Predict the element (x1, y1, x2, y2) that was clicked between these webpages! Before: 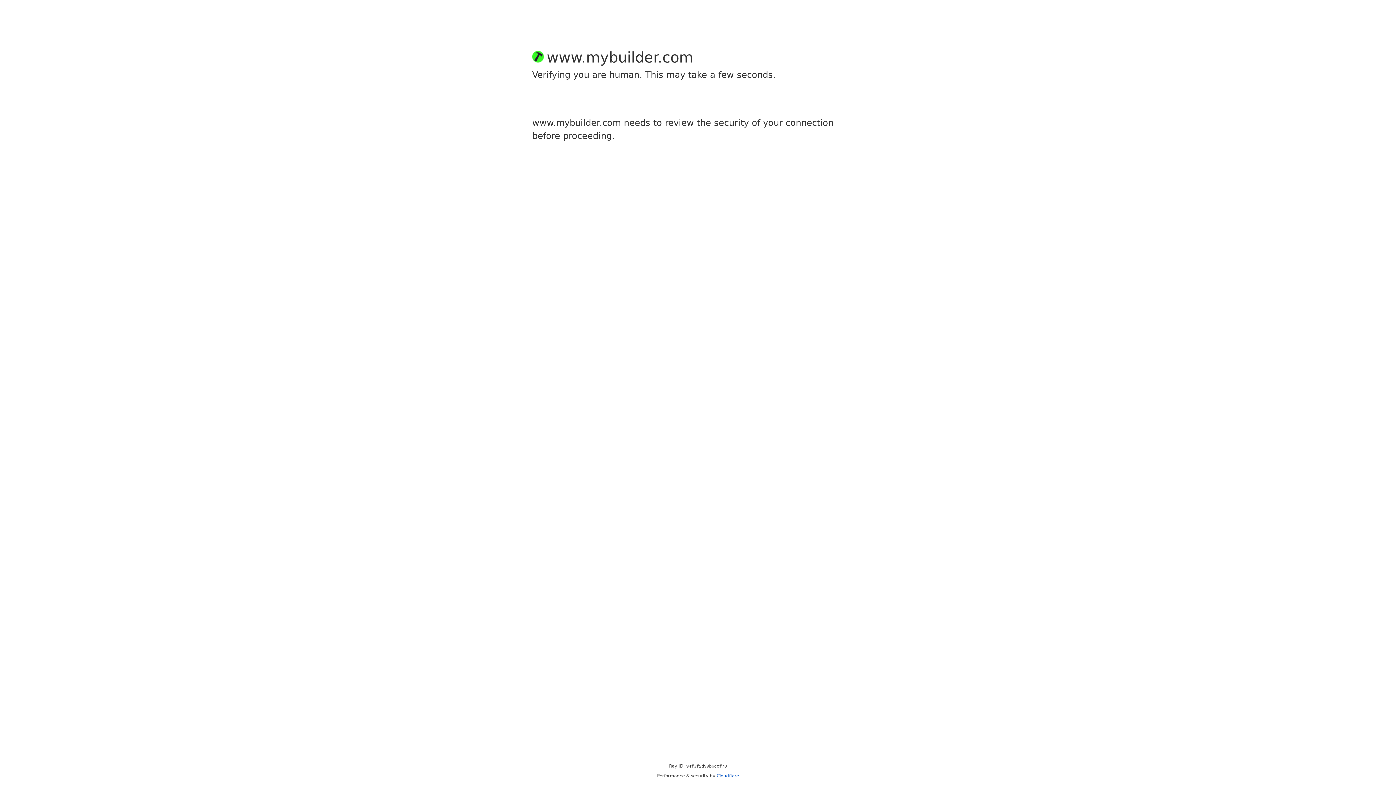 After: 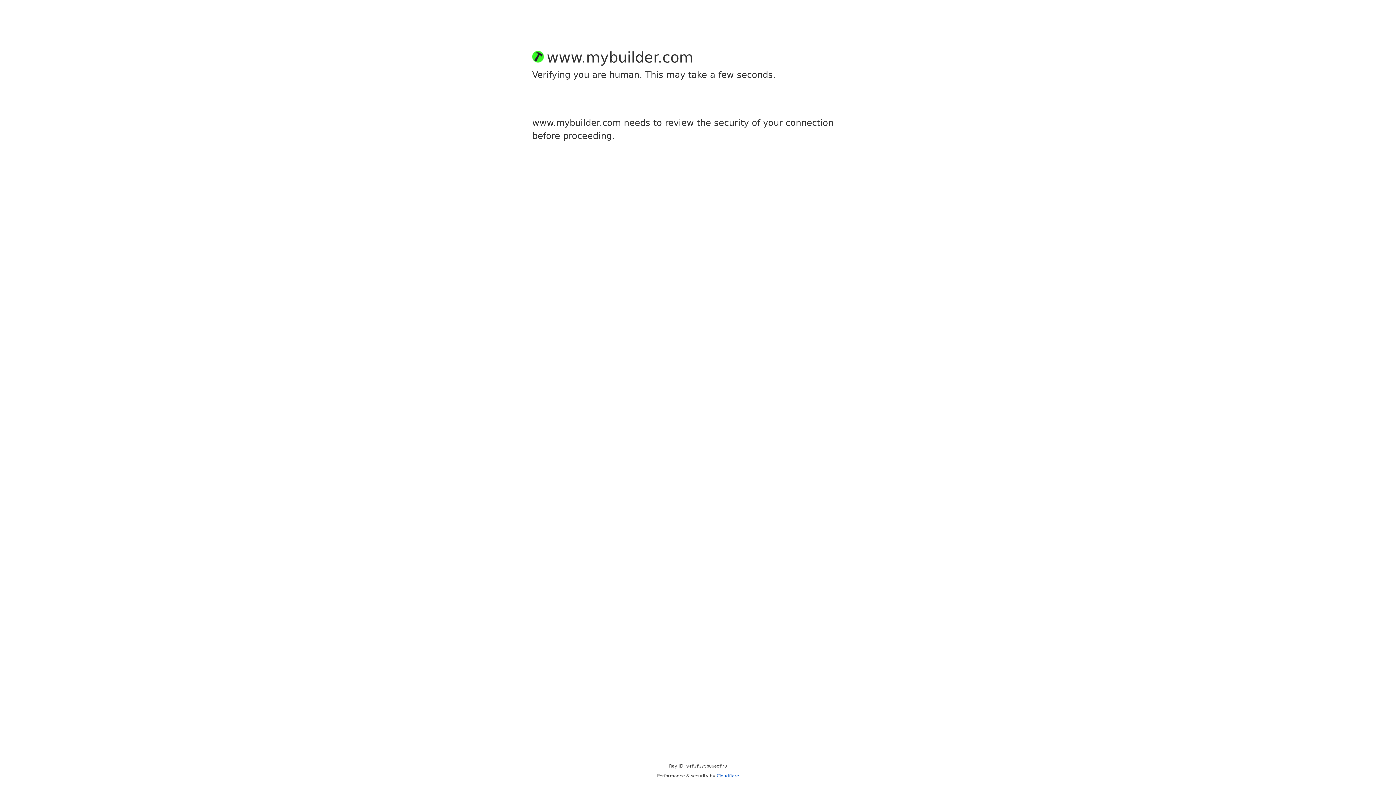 Action: label: Cloudflare bbox: (716, 773, 739, 778)